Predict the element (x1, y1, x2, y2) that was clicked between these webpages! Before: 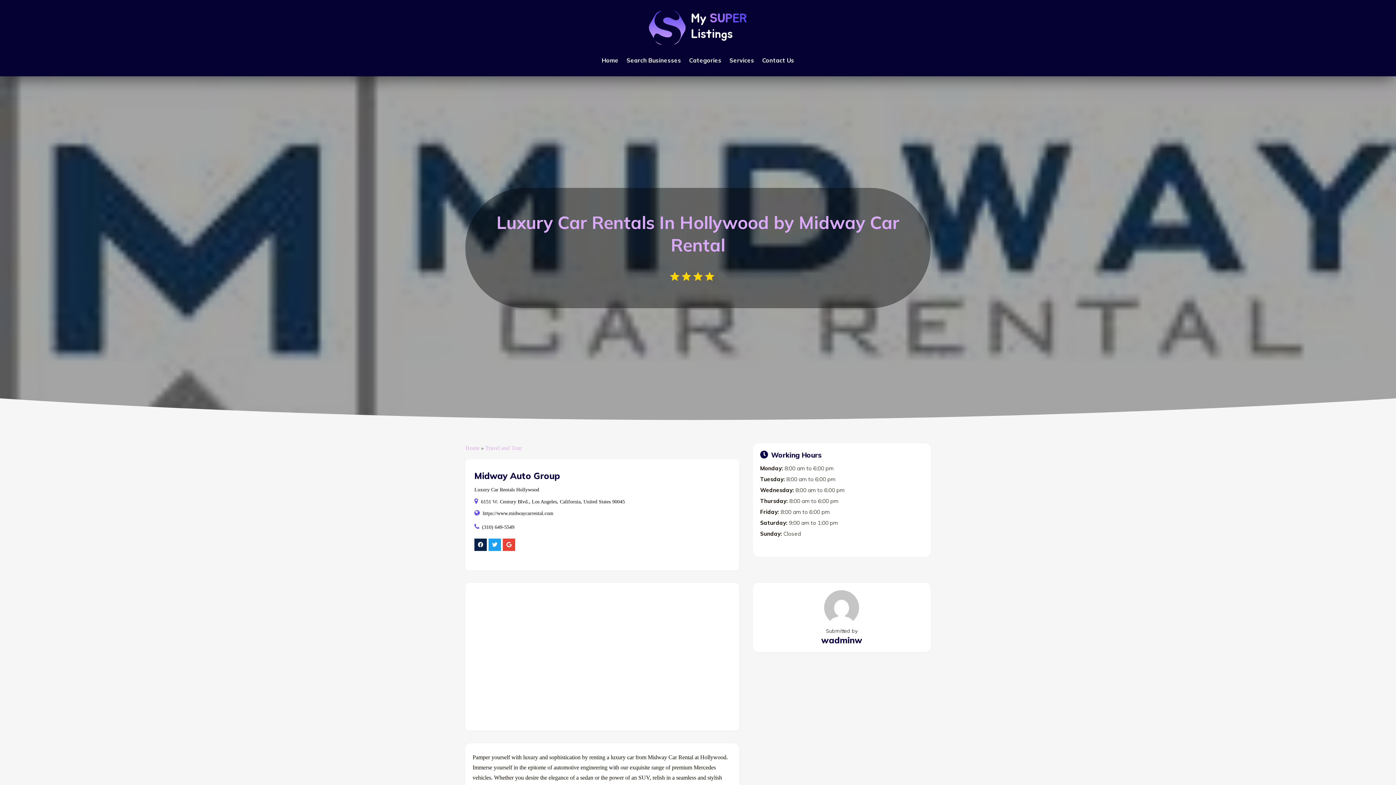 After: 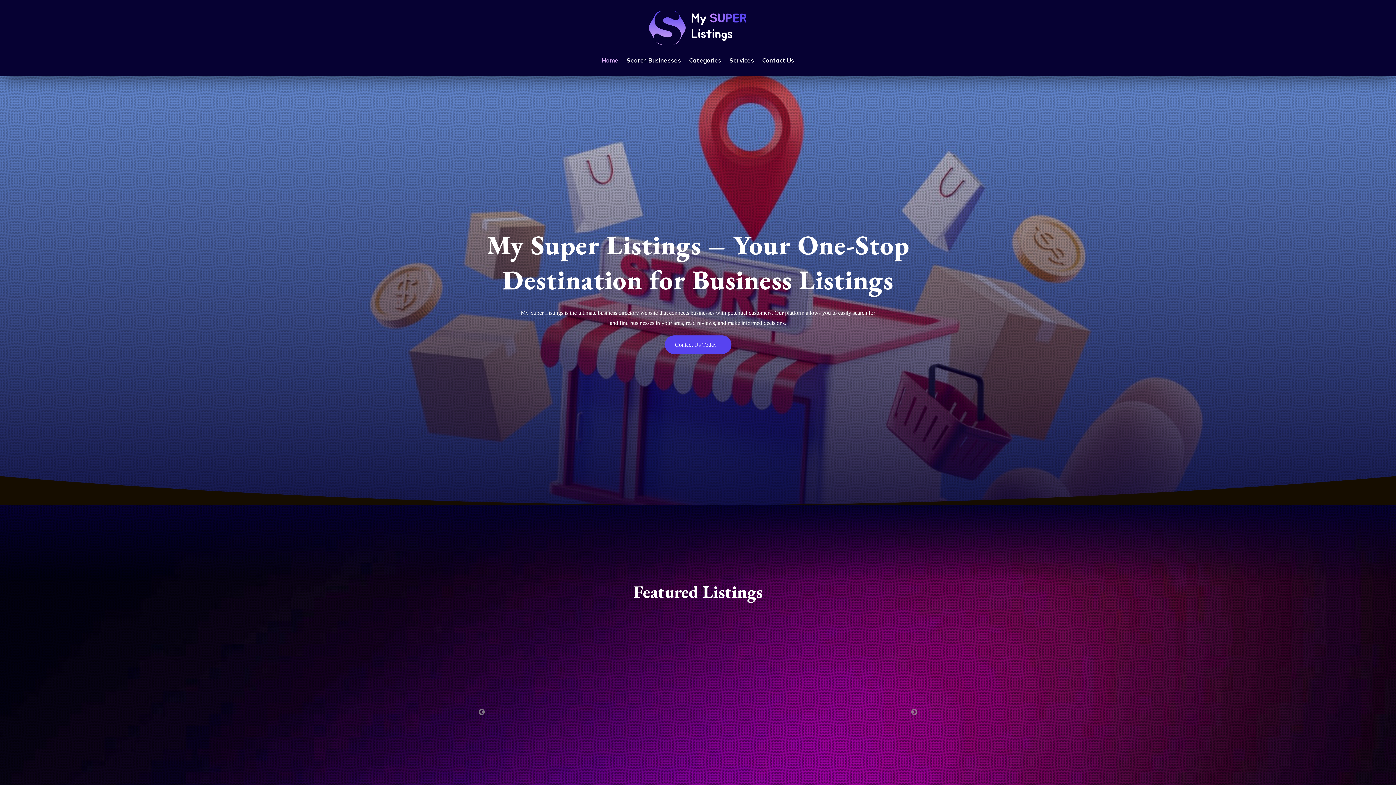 Action: bbox: (649, 10, 747, 44)